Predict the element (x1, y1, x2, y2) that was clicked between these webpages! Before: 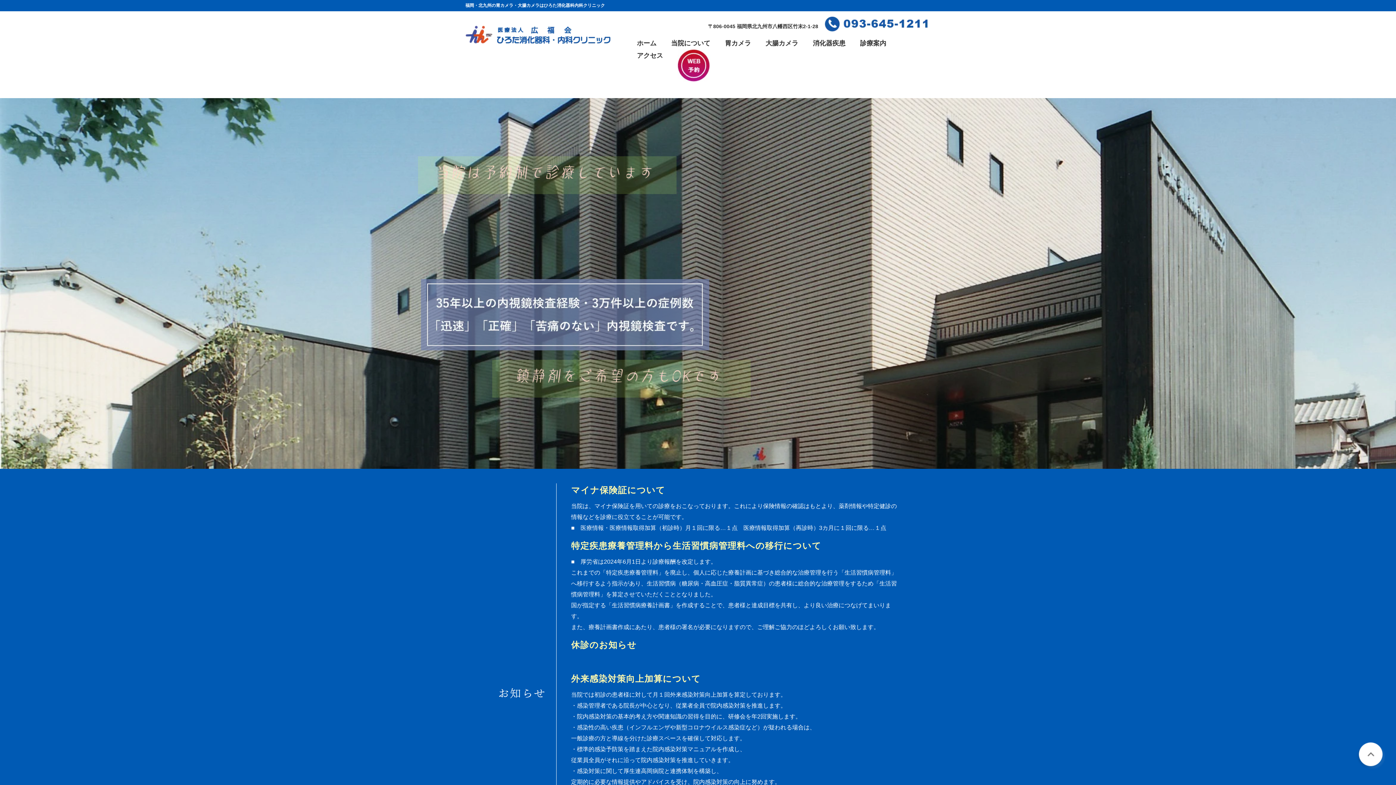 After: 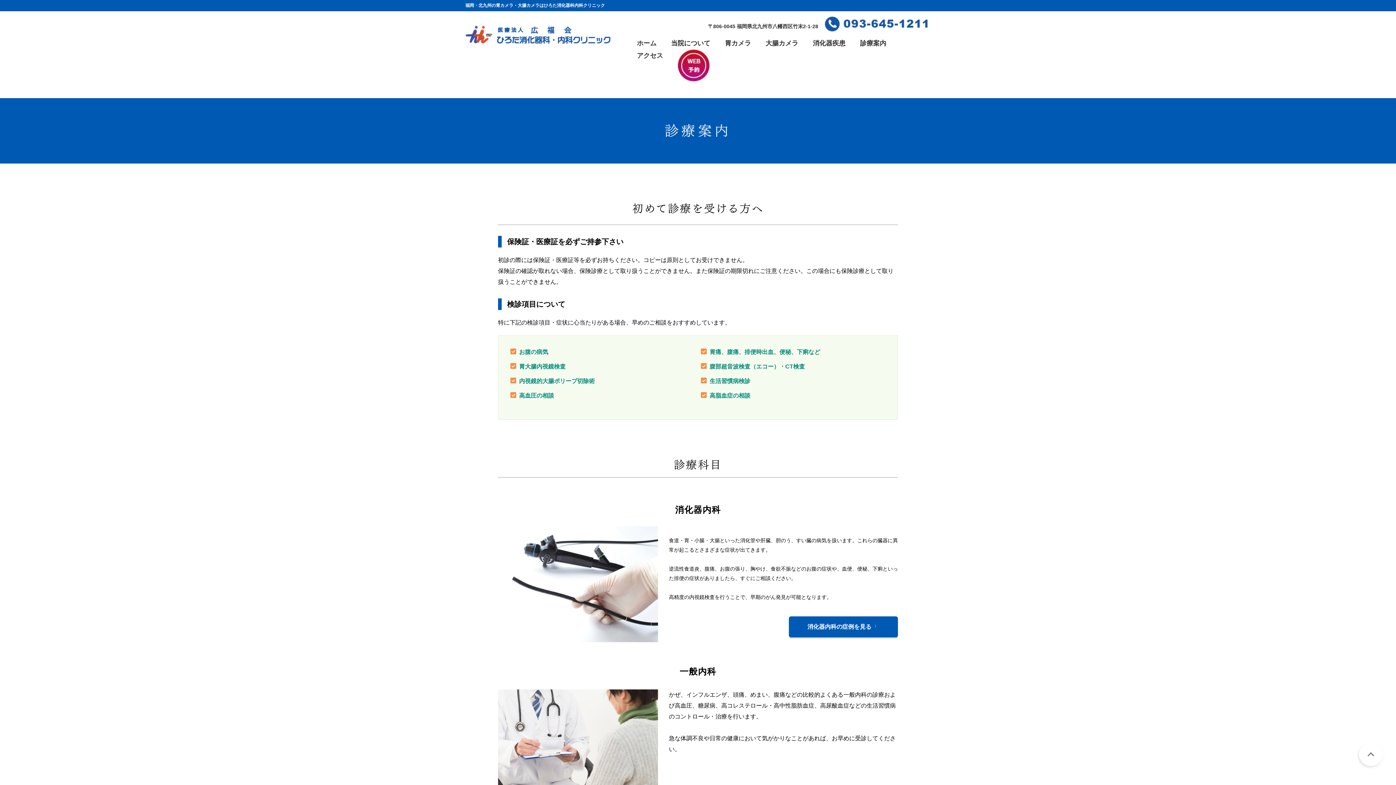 Action: label: 診療案内 bbox: (860, 39, 886, 46)